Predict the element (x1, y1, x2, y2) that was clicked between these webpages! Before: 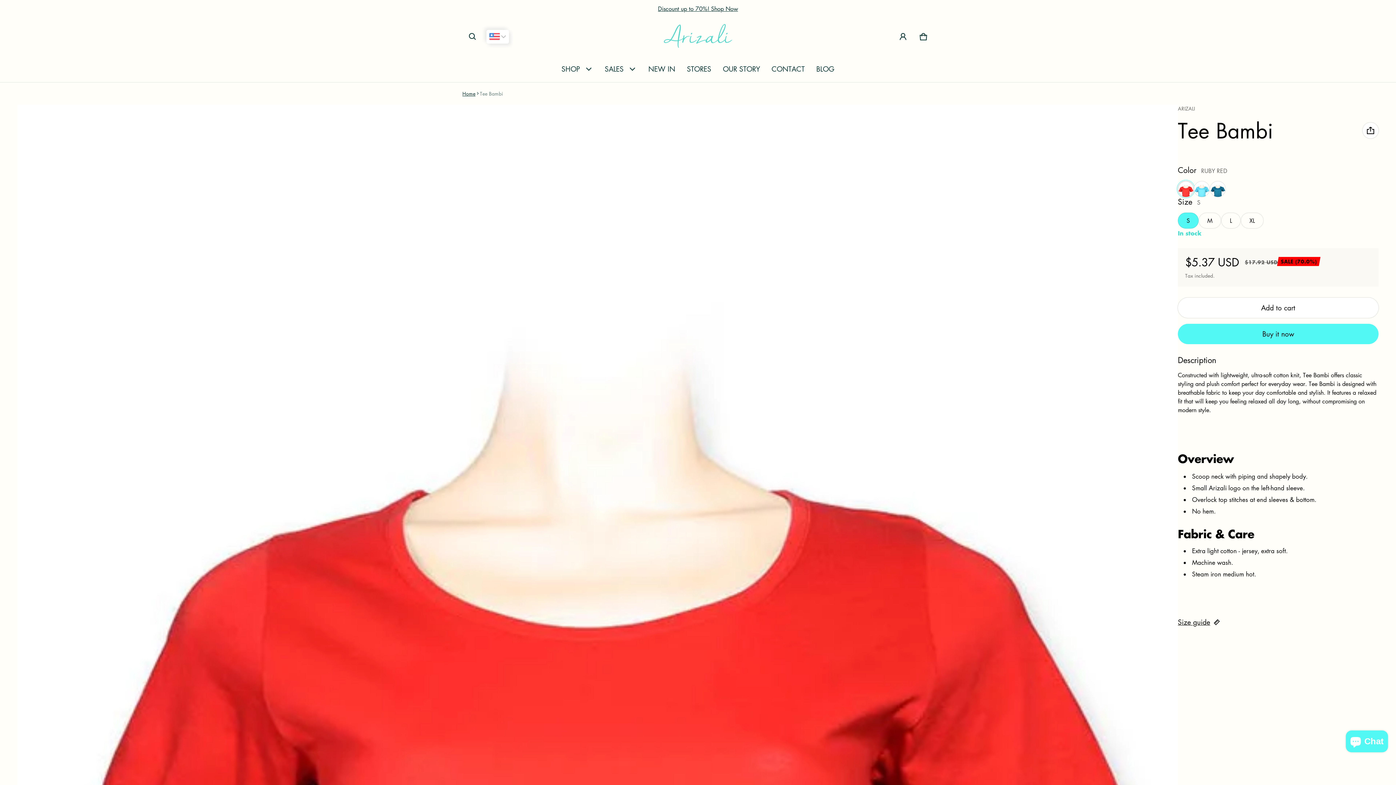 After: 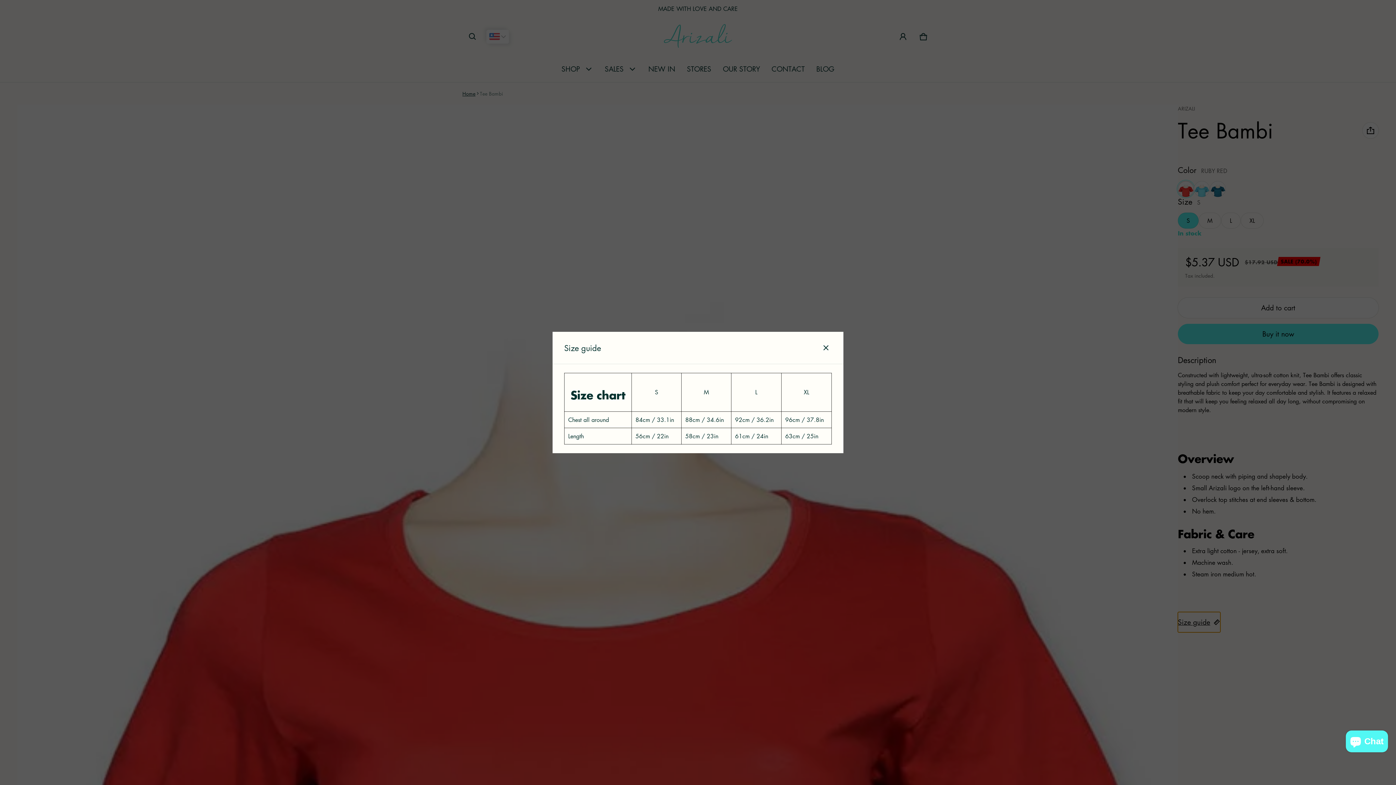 Action: bbox: (1178, 586, 1220, 606) label: Size guide